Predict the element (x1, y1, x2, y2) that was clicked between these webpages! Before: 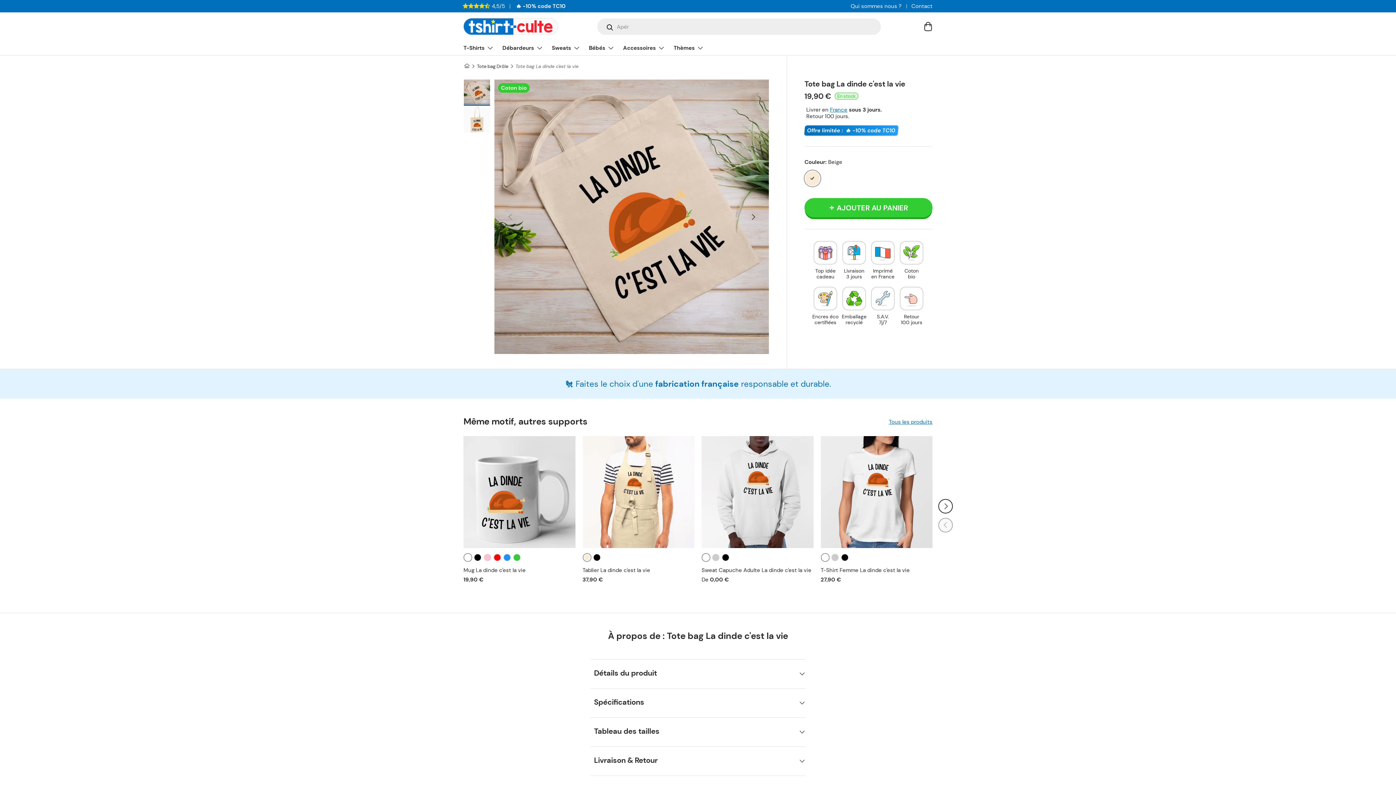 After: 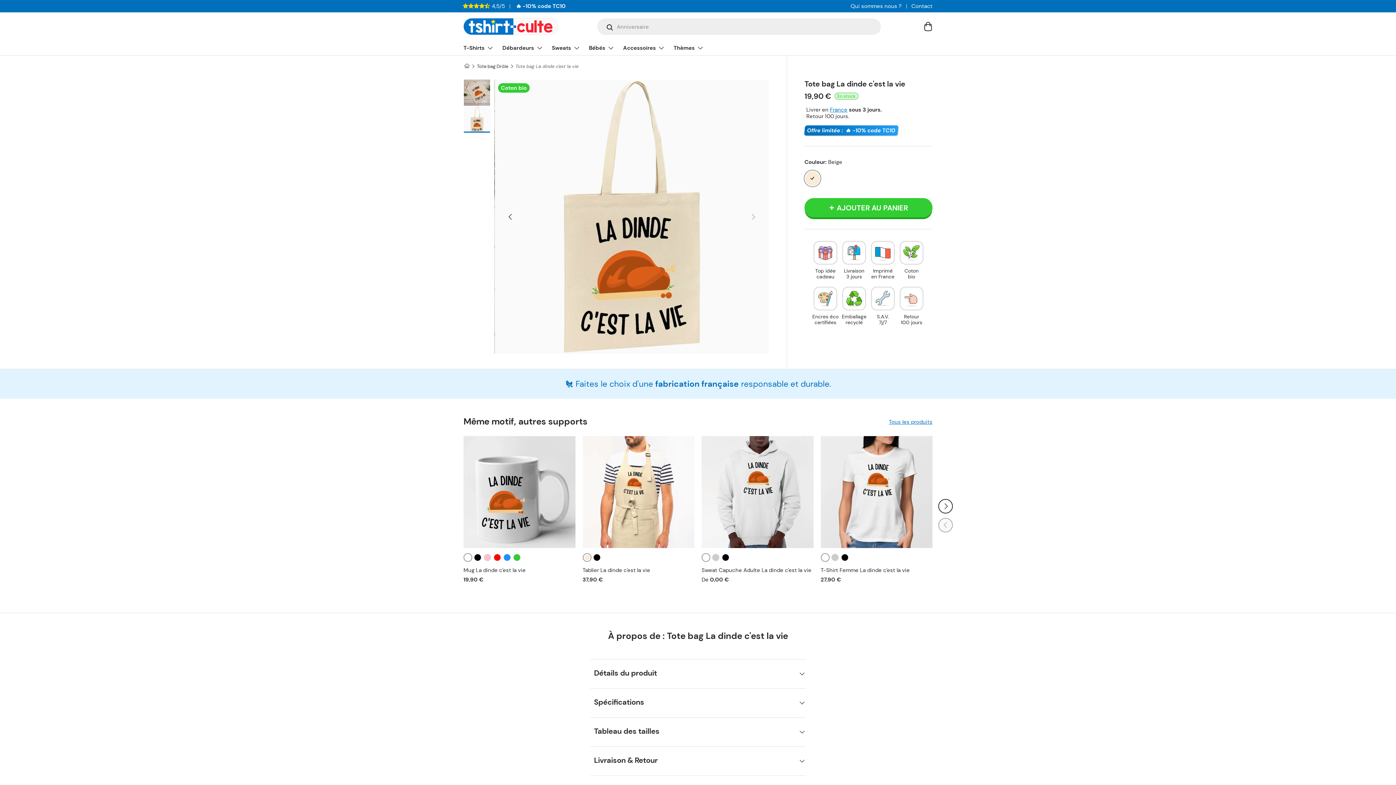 Action: bbox: (463, 106, 490, 133) label: Charger l’image 2 dans la vue de galerie